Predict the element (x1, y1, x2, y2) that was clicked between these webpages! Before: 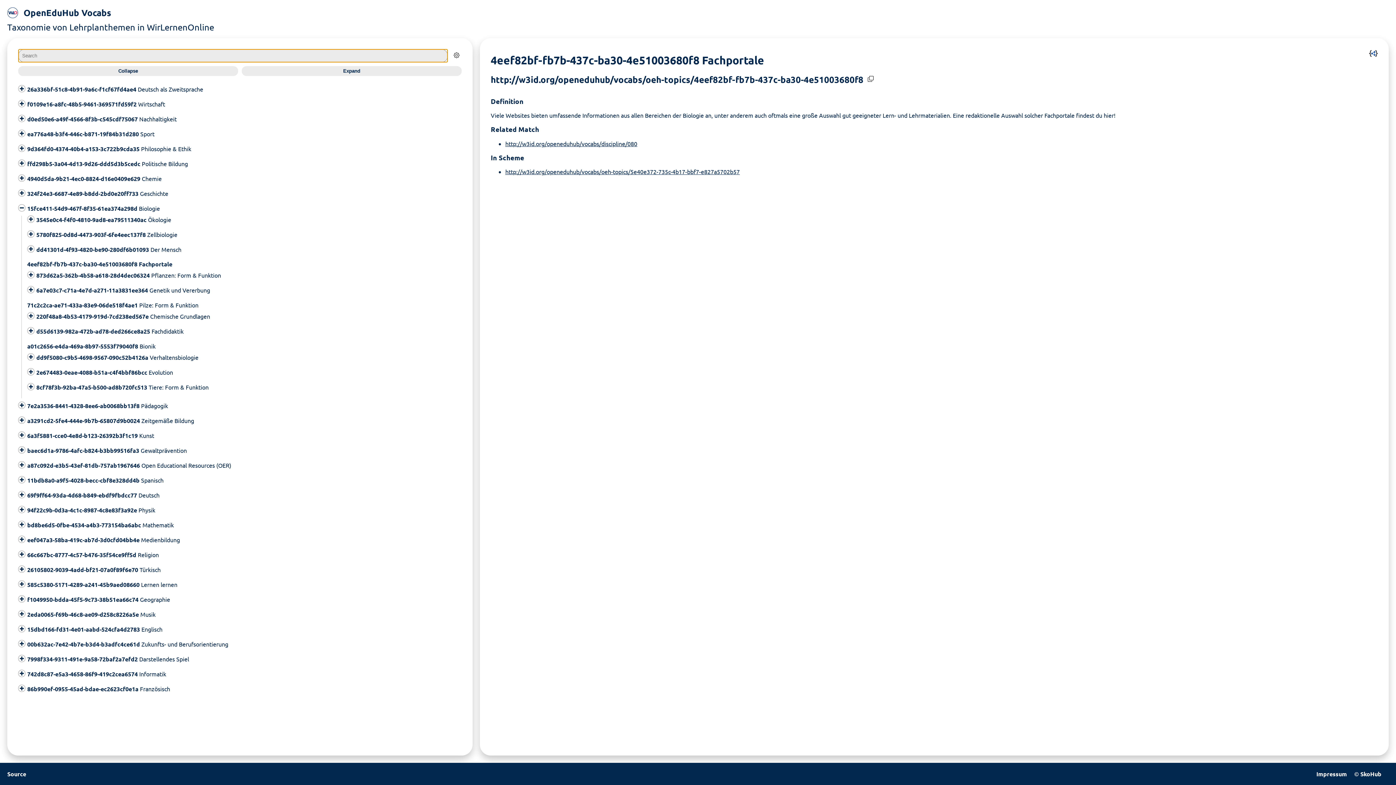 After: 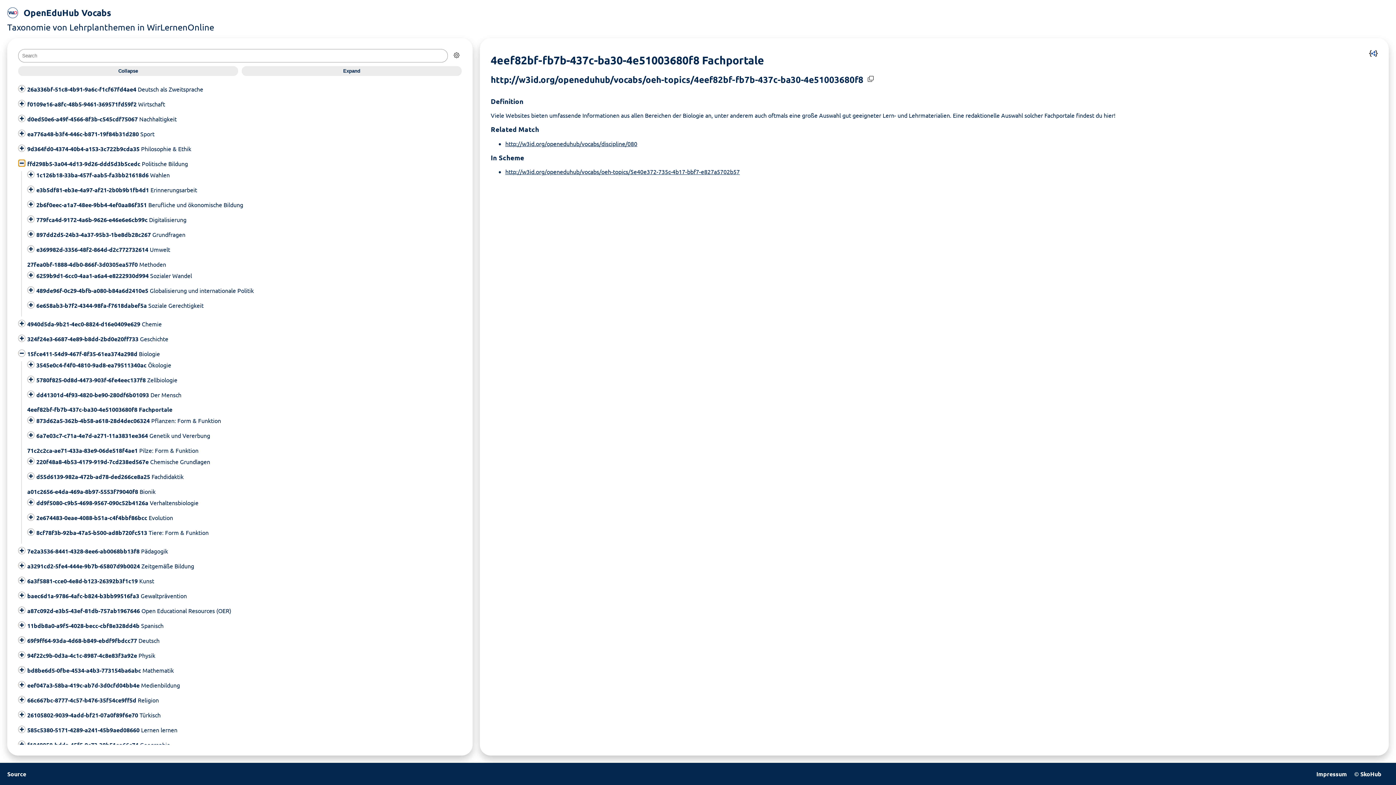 Action: bbox: (18, 159, 25, 166)